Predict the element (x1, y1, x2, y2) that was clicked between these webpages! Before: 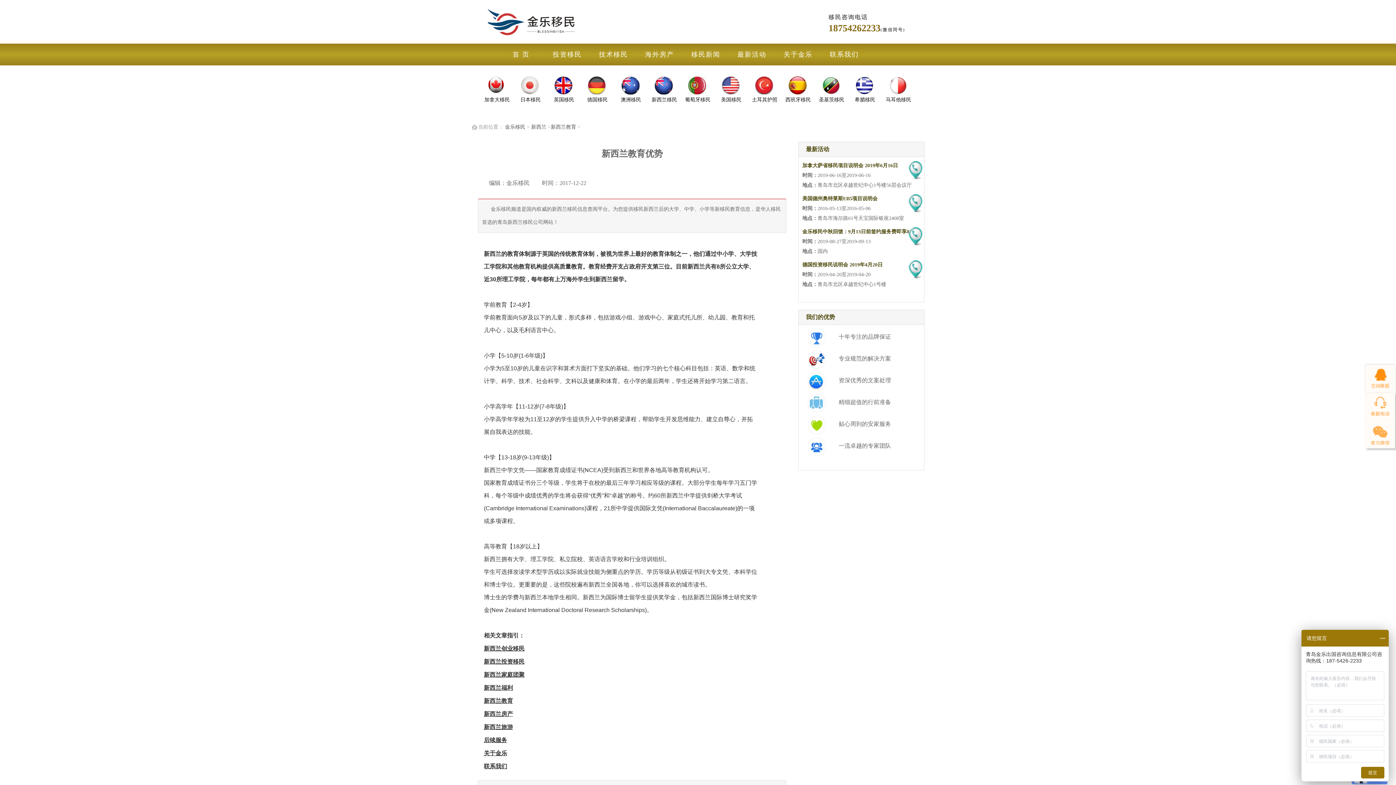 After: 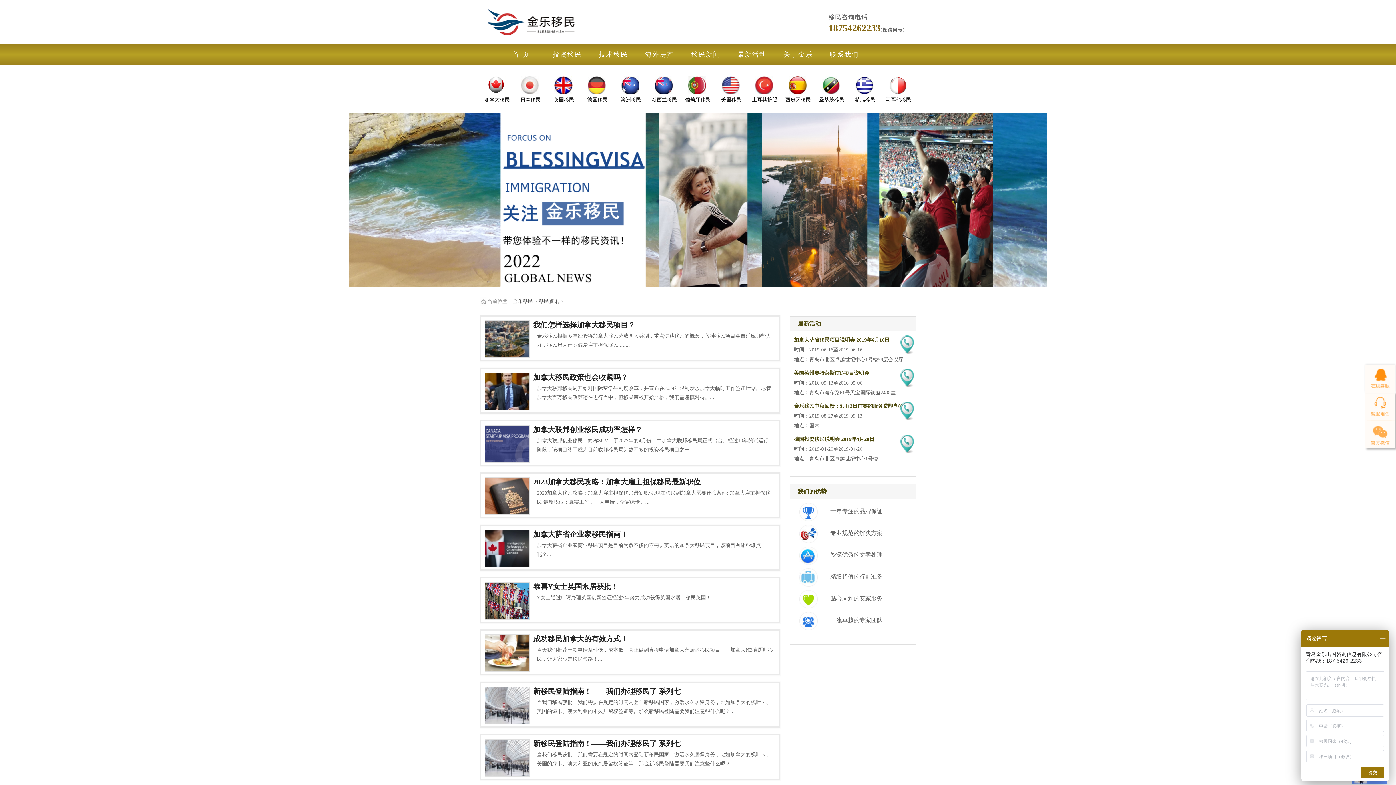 Action: bbox: (682, 43, 729, 65) label: 移民新闻